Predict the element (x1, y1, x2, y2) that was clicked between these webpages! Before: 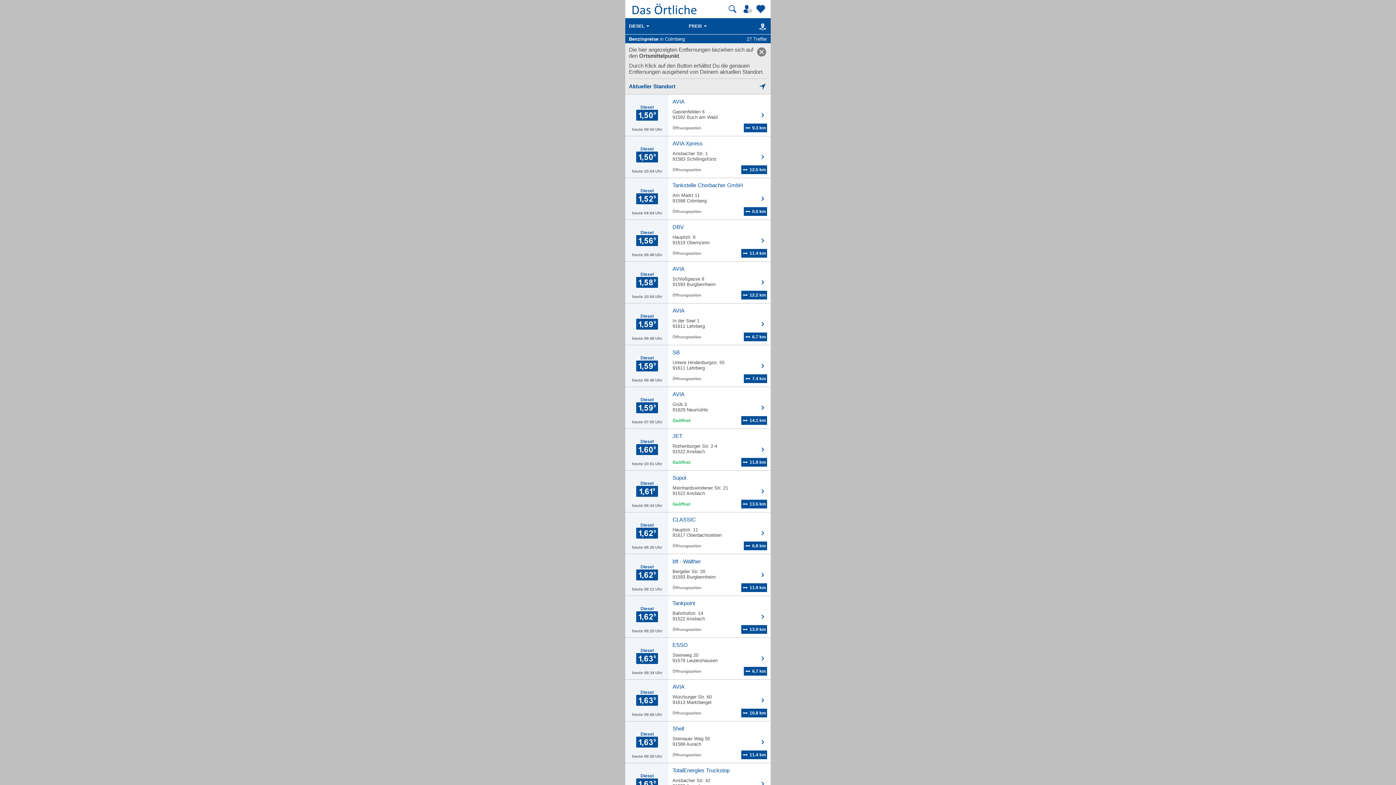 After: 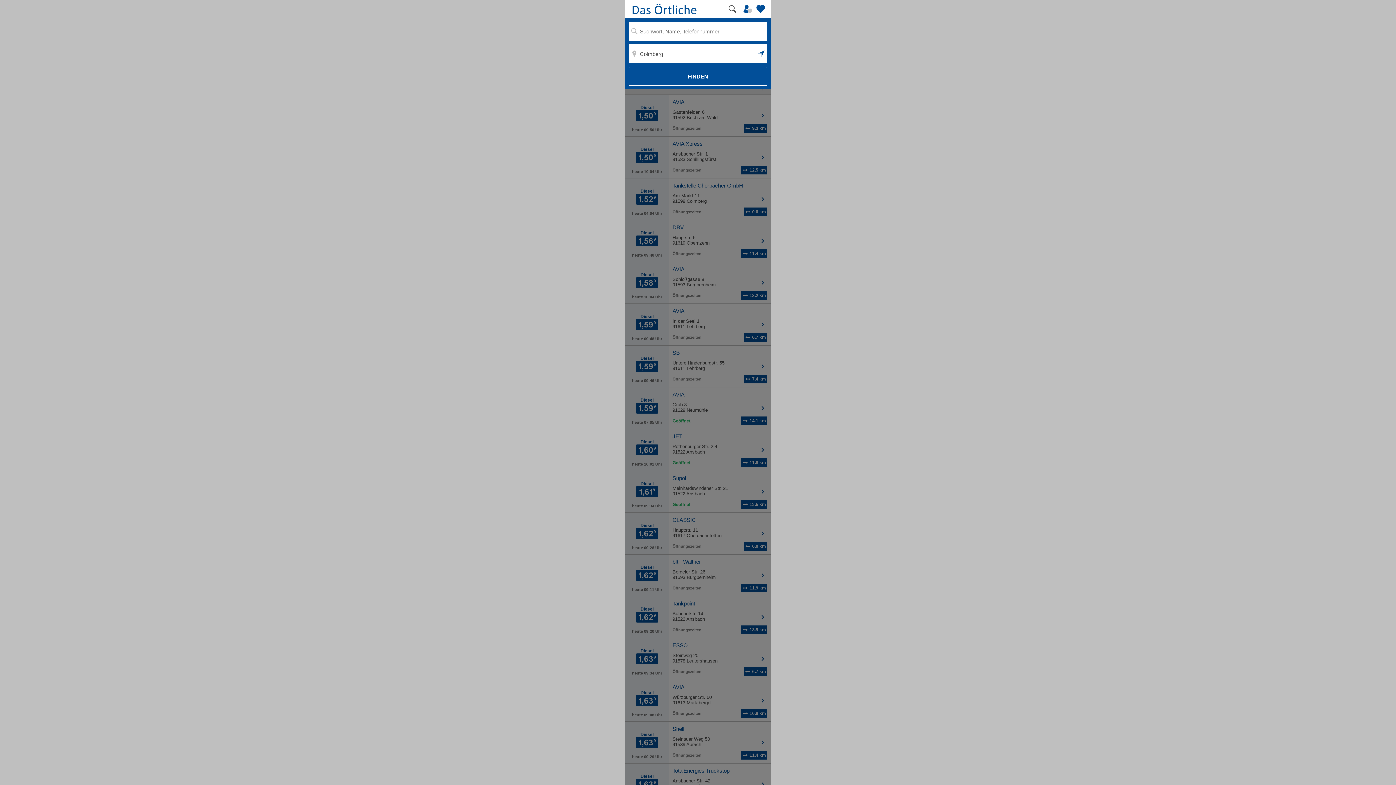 Action: bbox: (727, 3, 738, 14) label: Suche starten